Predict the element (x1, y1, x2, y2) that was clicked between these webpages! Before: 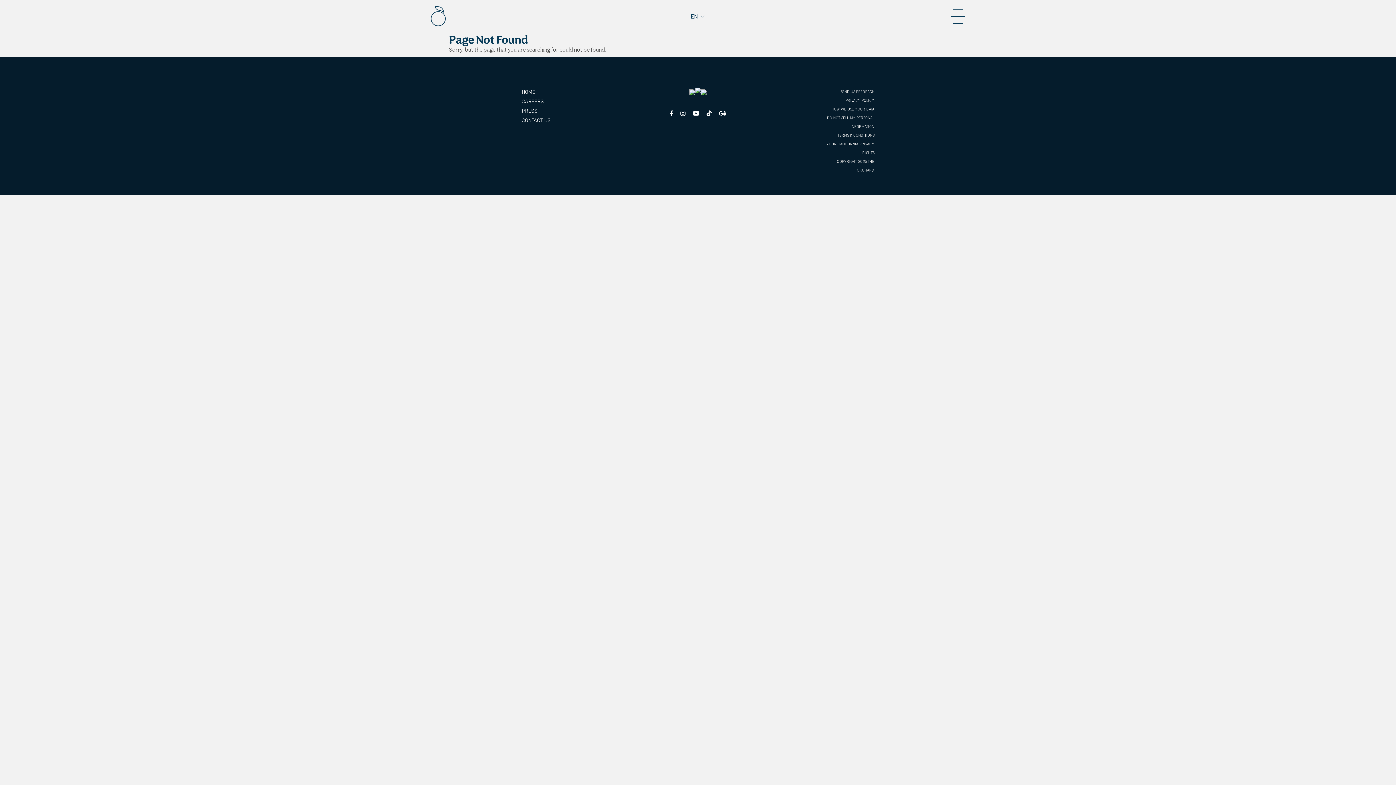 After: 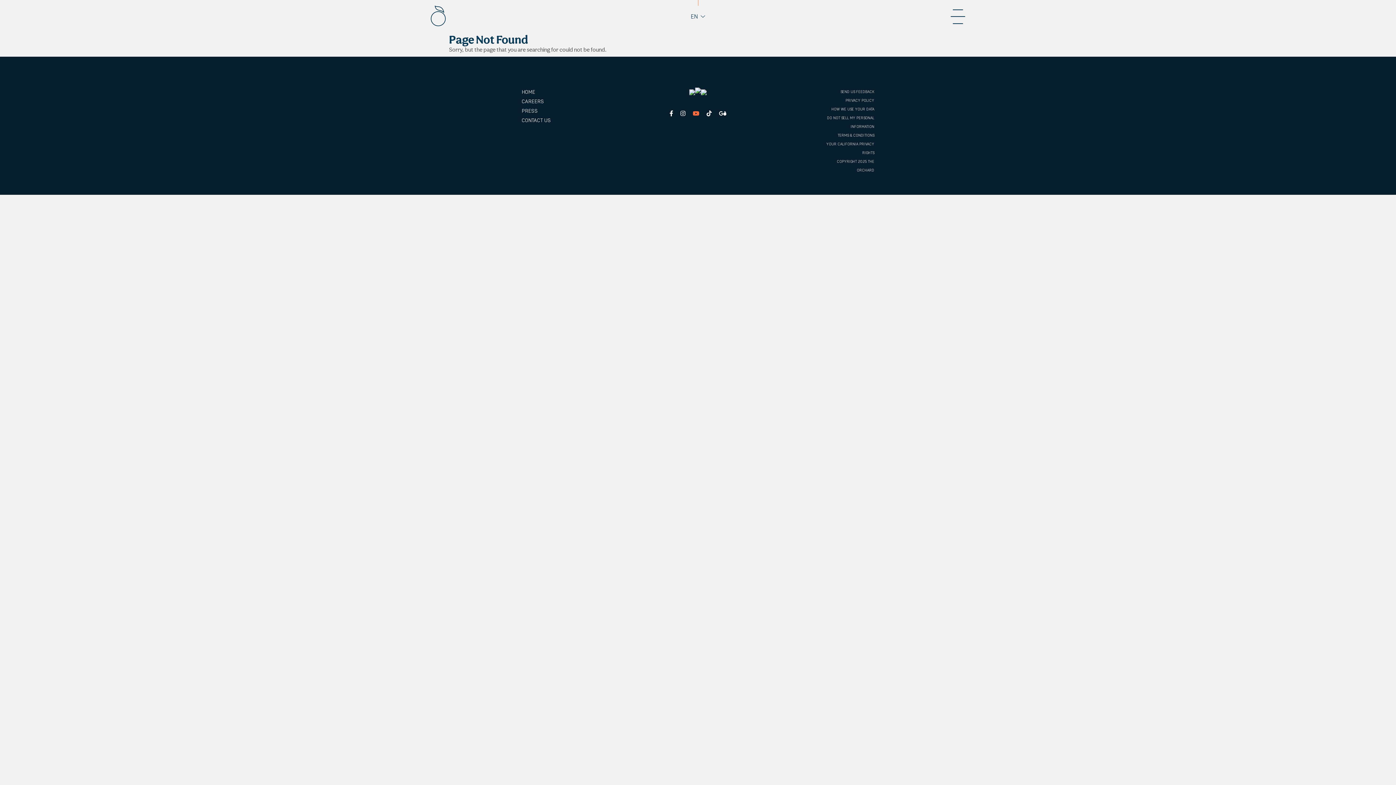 Action: label: YouTube bbox: (692, 110, 699, 117)